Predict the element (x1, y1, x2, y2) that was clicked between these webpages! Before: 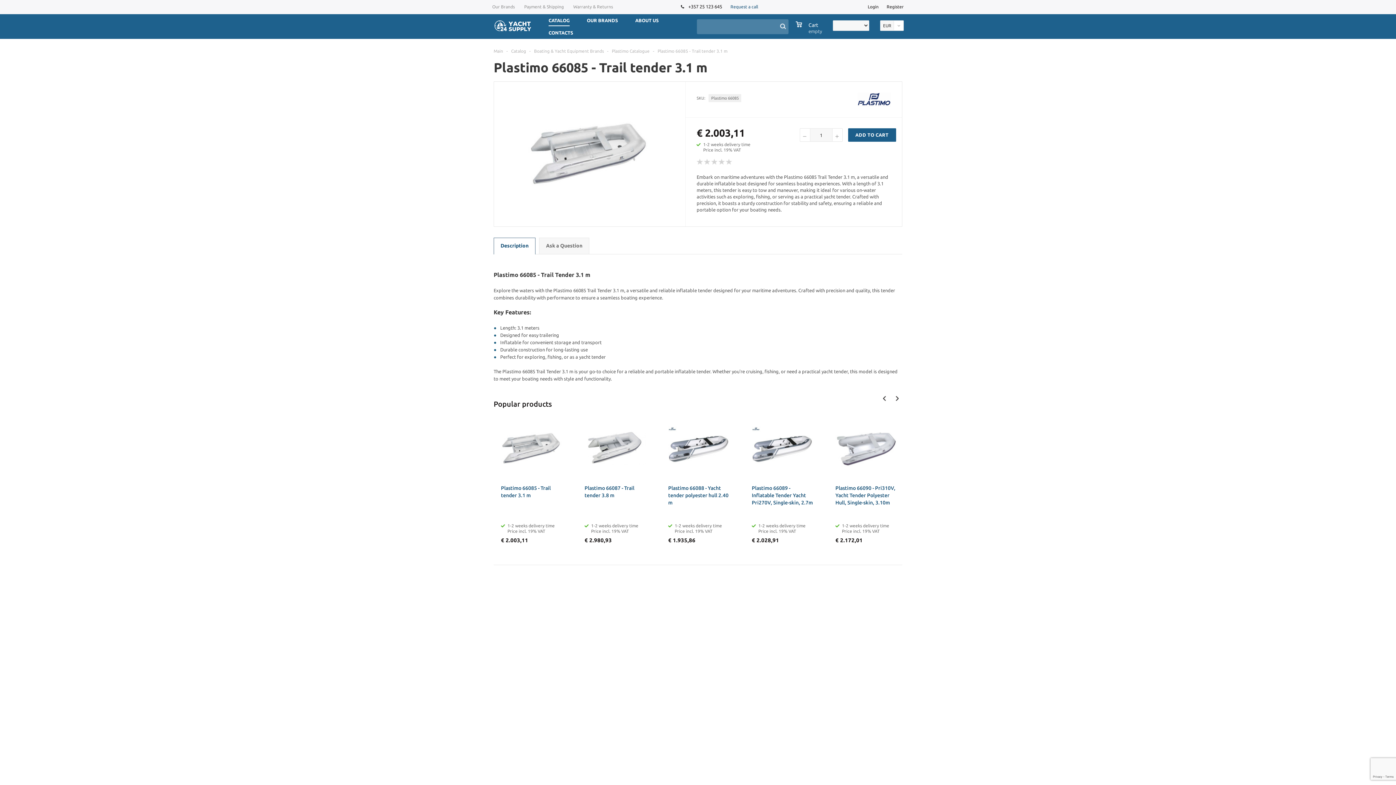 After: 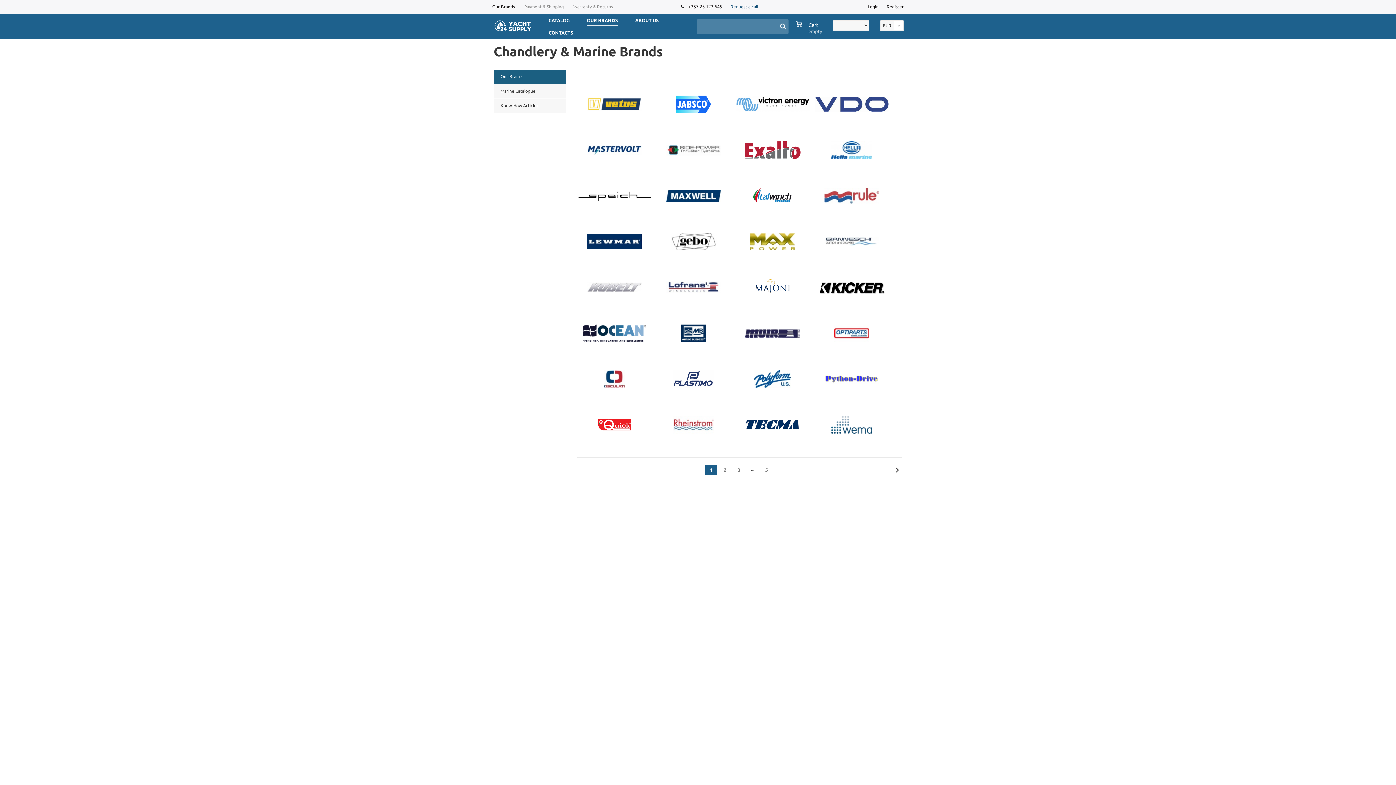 Action: label: OUR BRANDS bbox: (583, 14, 621, 26)